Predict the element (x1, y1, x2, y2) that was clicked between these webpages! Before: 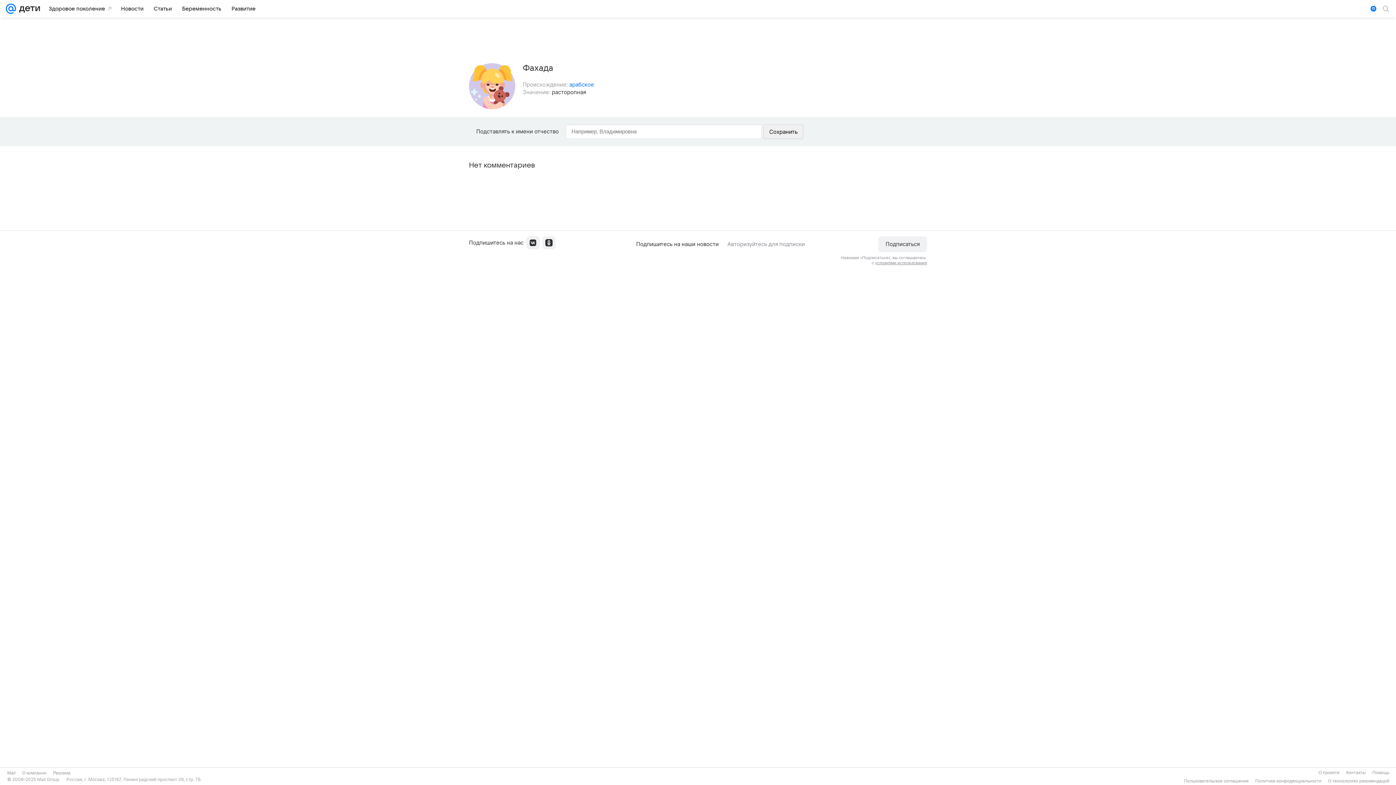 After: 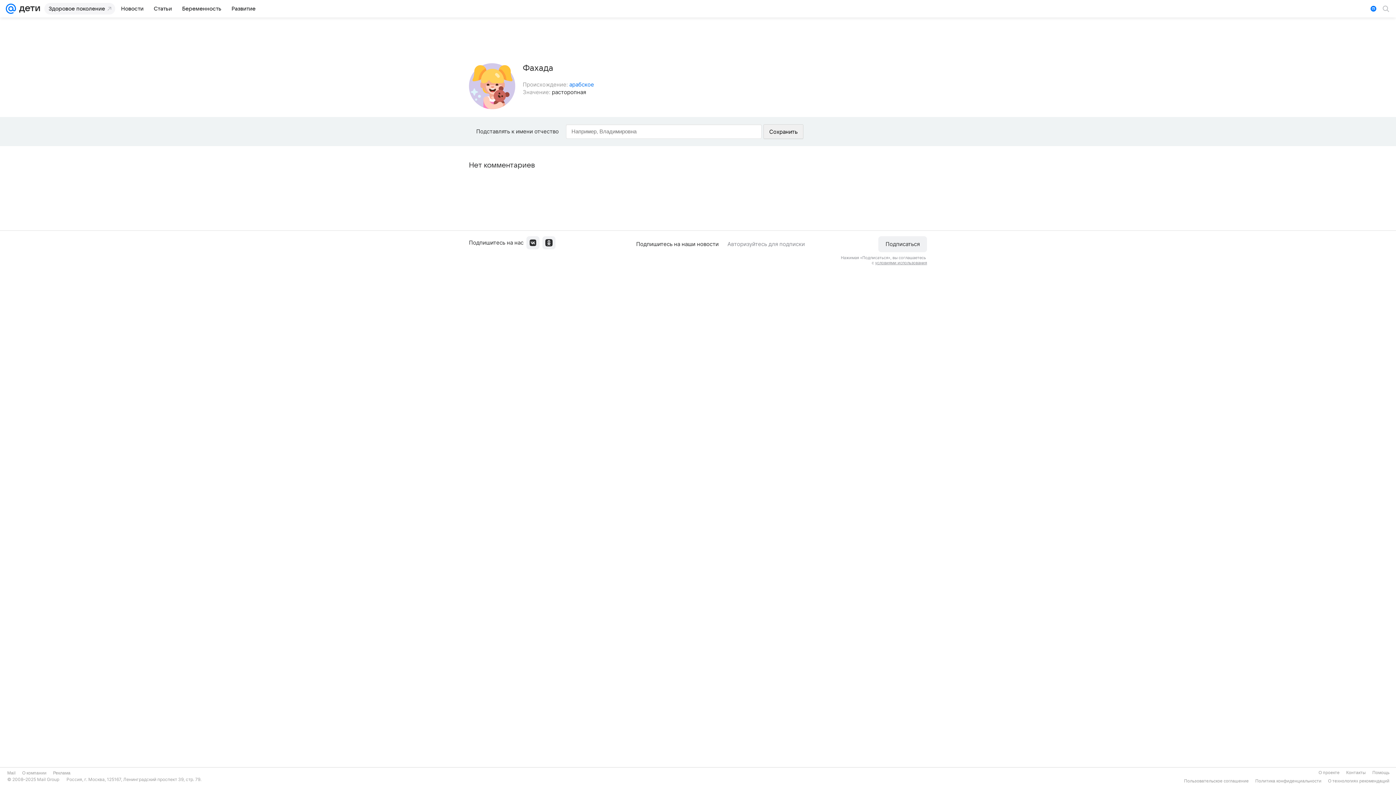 Action: label: Здоровое поколение bbox: (44, 2, 115, 14)